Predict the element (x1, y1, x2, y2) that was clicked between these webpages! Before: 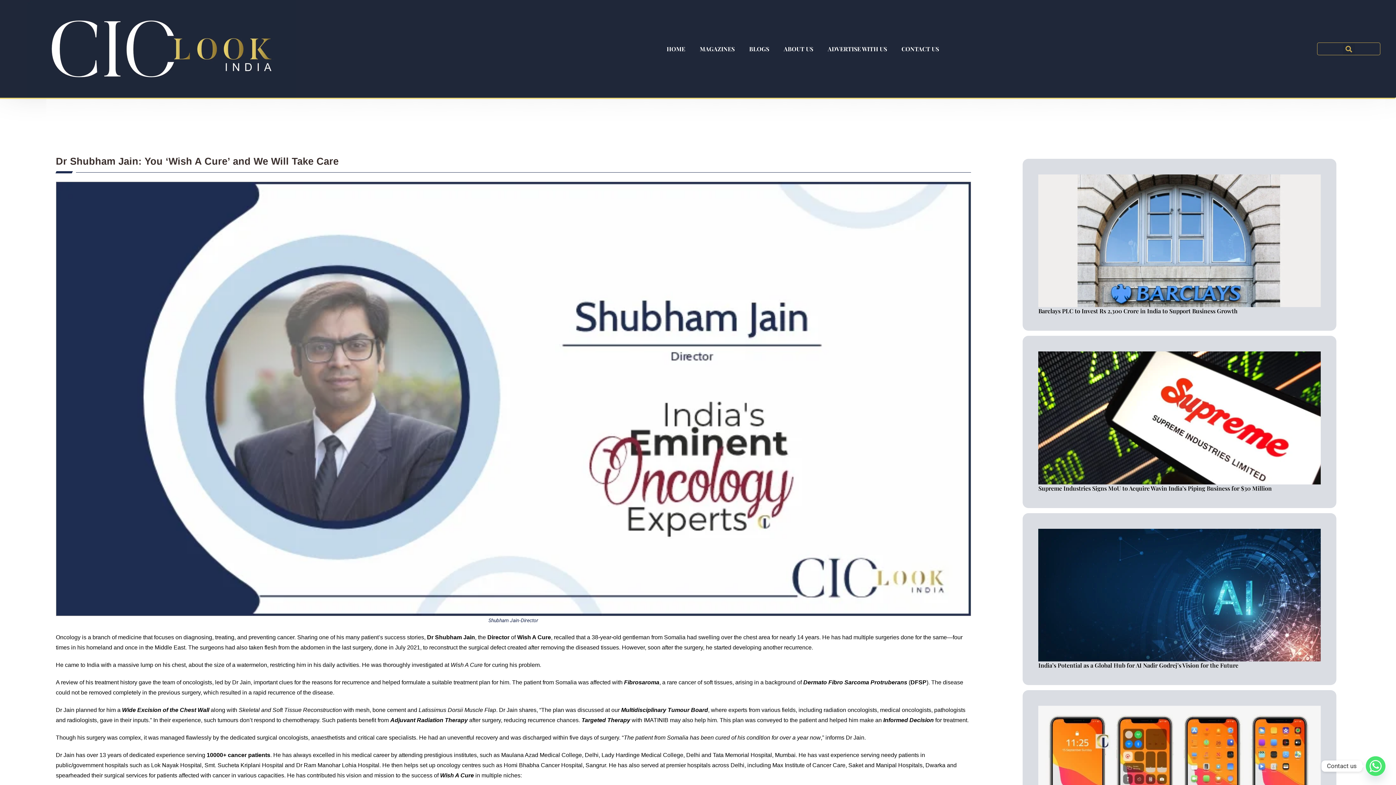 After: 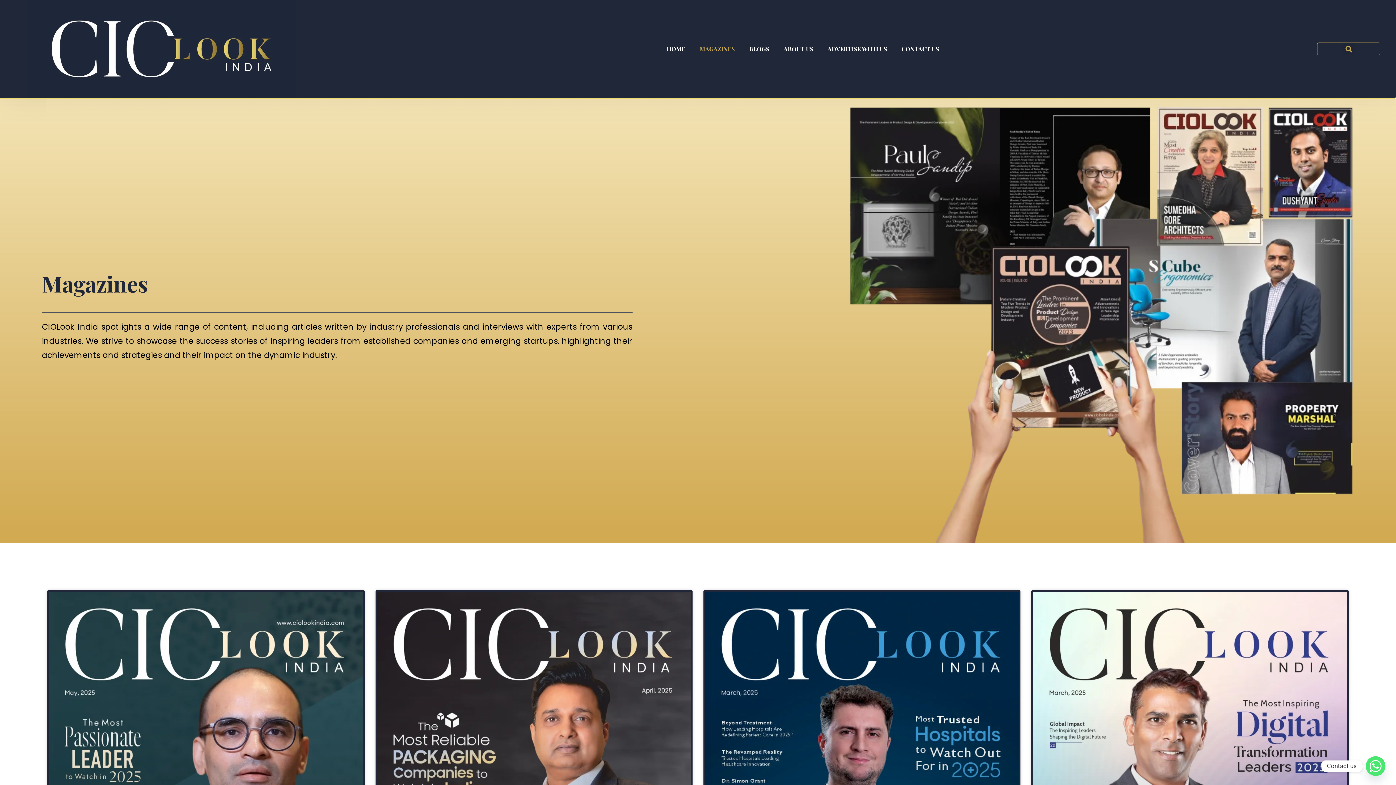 Action: label: MAGAZINES bbox: (692, 40, 742, 57)